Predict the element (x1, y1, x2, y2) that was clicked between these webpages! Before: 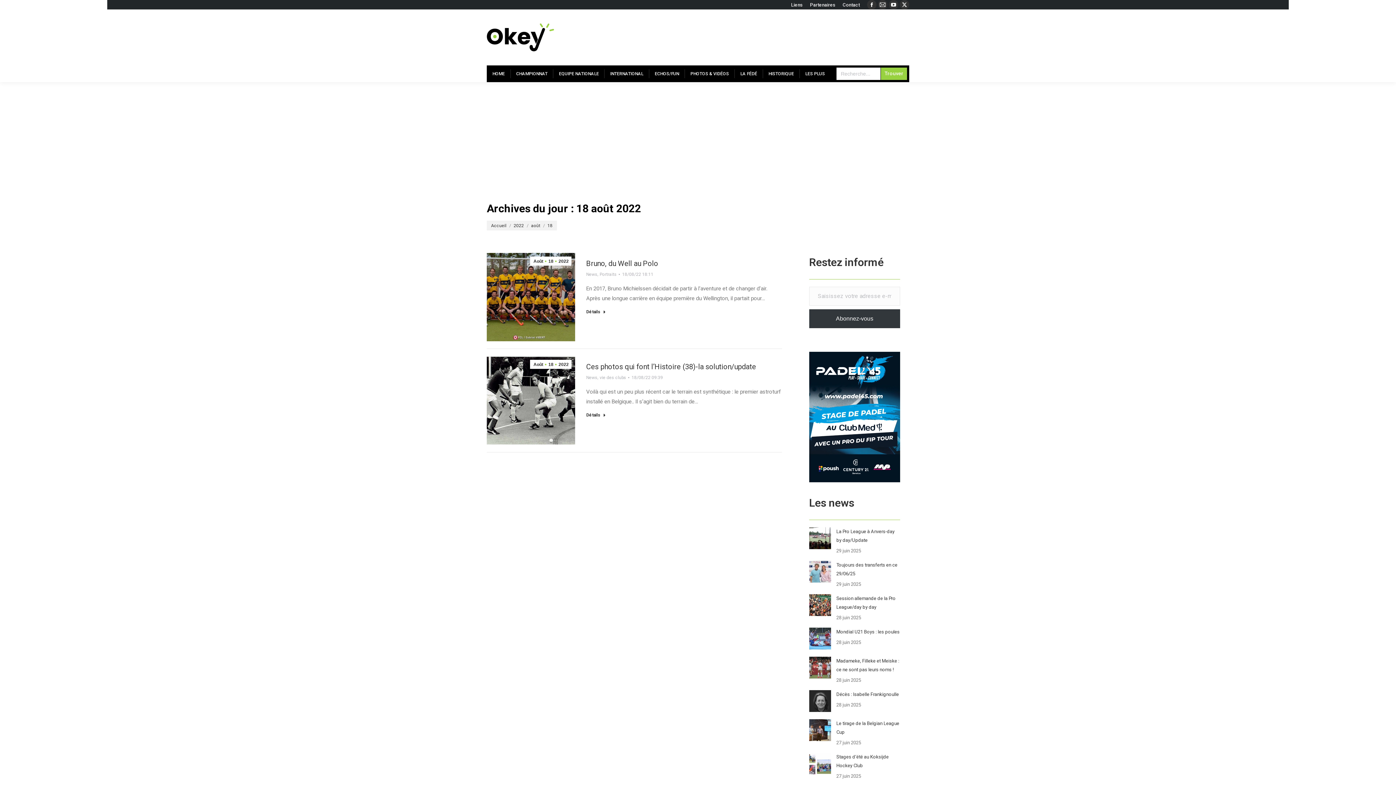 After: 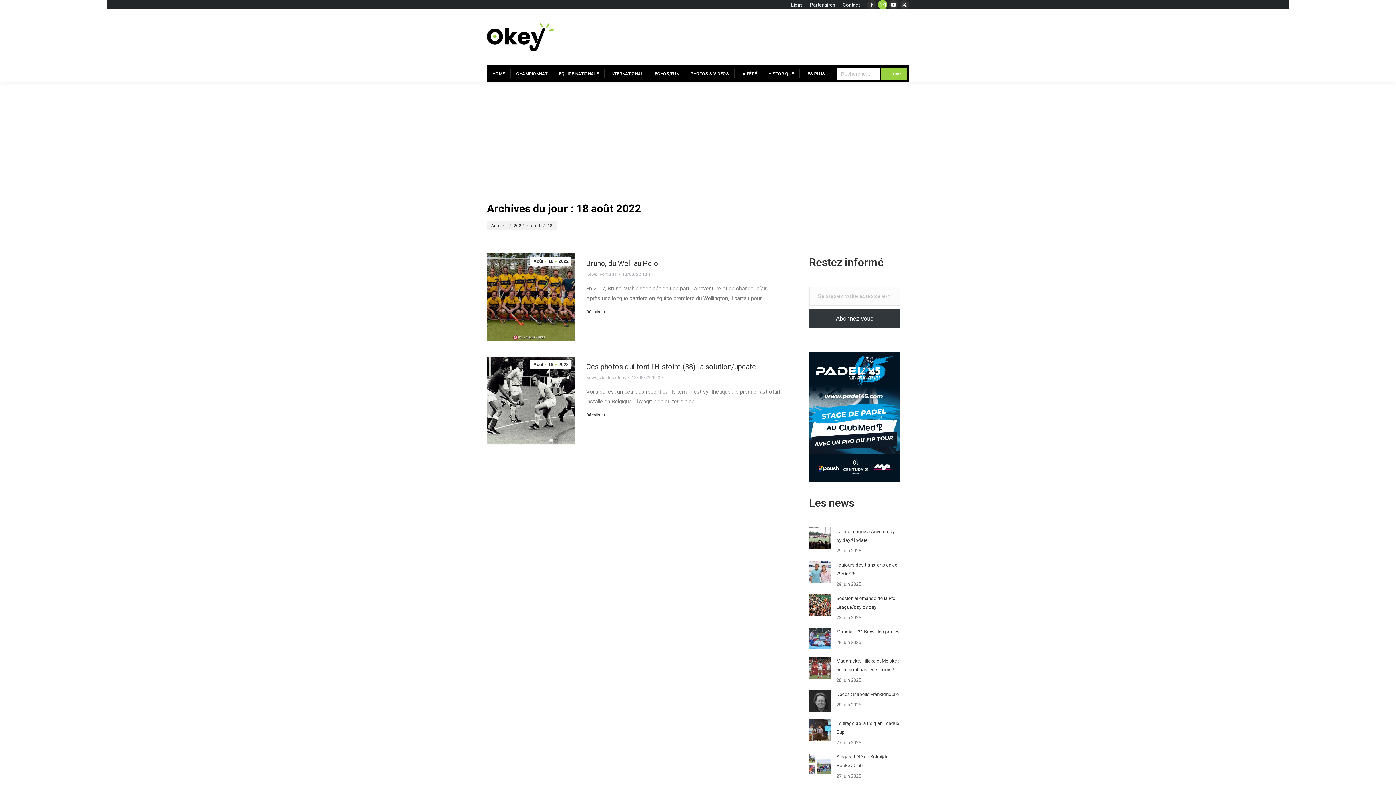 Action: bbox: (878, 0, 887, 9) label: Mail page opens in new window